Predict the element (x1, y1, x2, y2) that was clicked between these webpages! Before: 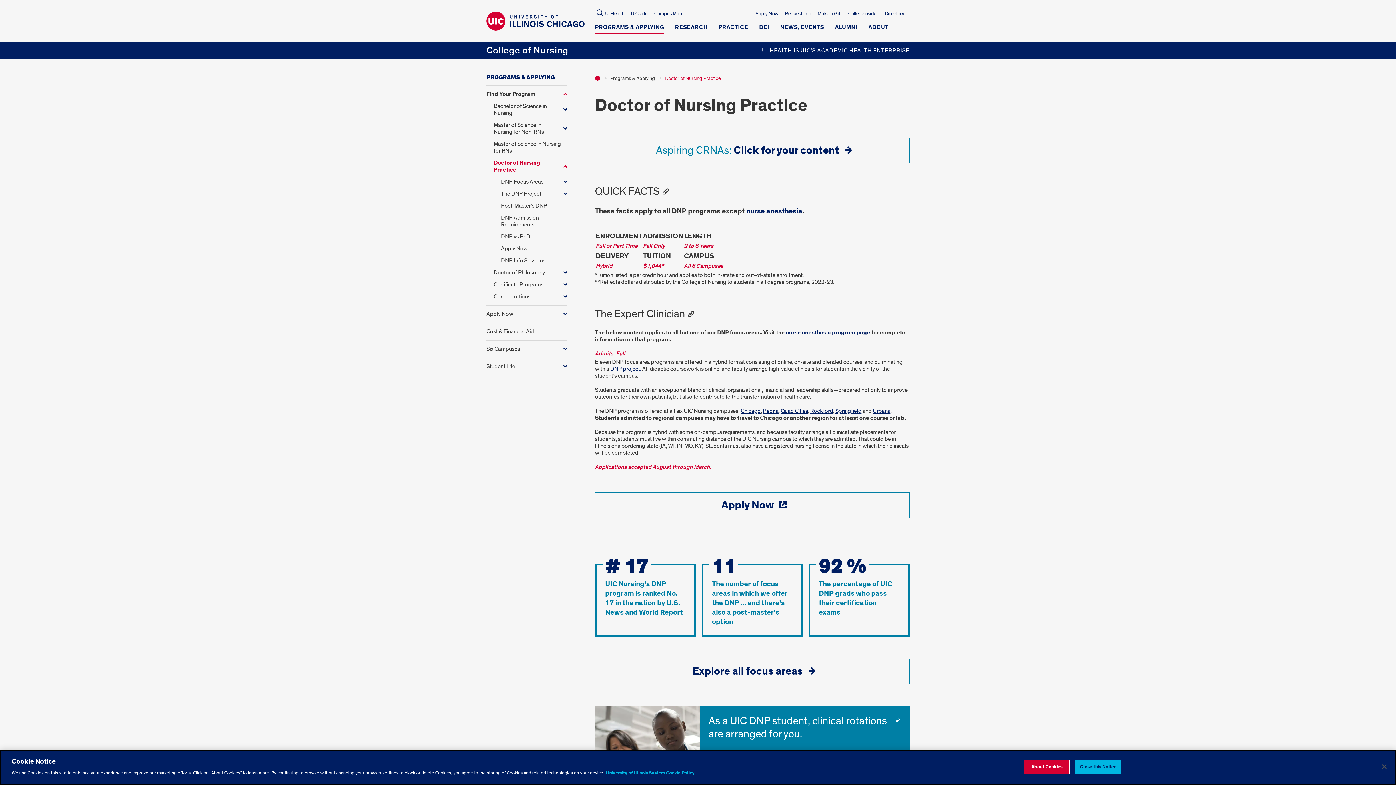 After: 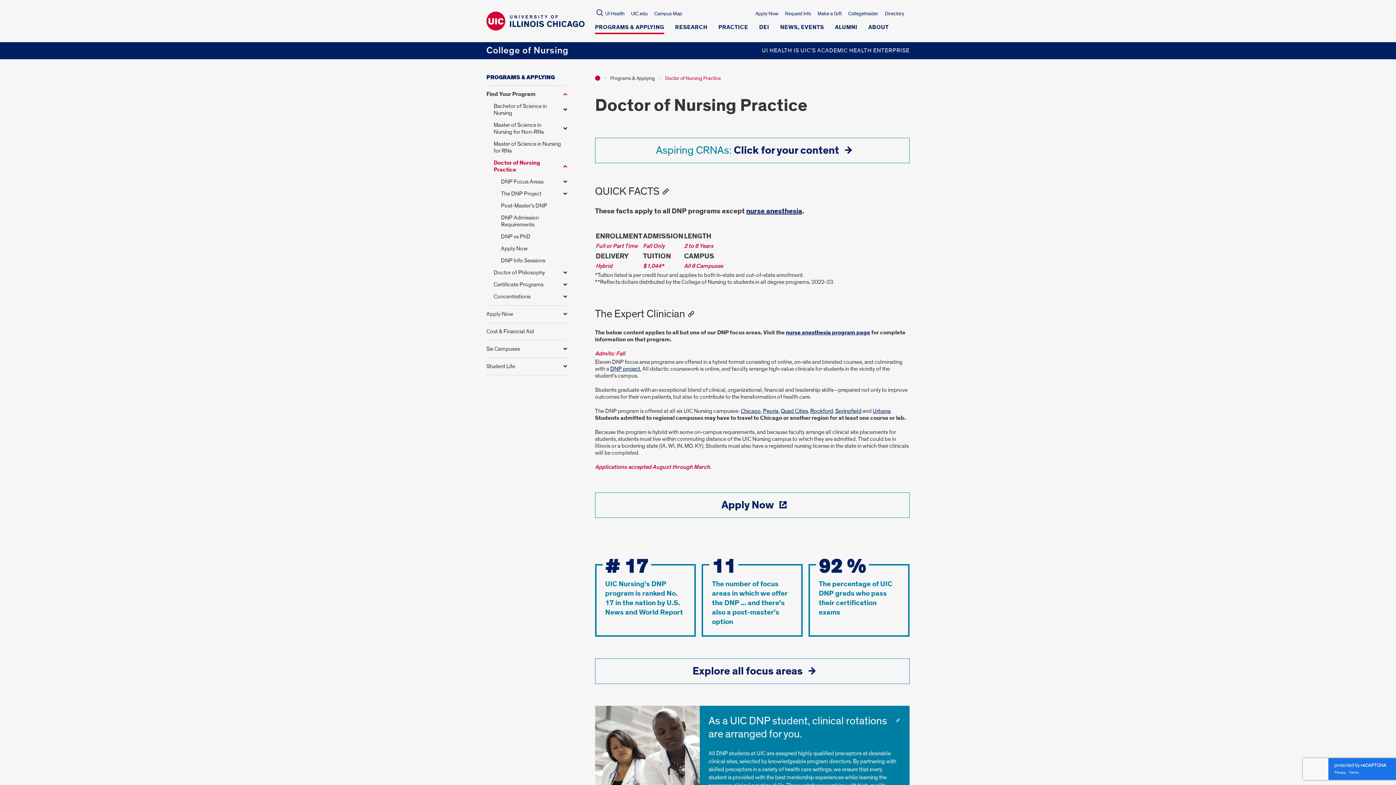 Action: label: Close bbox: (1376, 759, 1392, 775)